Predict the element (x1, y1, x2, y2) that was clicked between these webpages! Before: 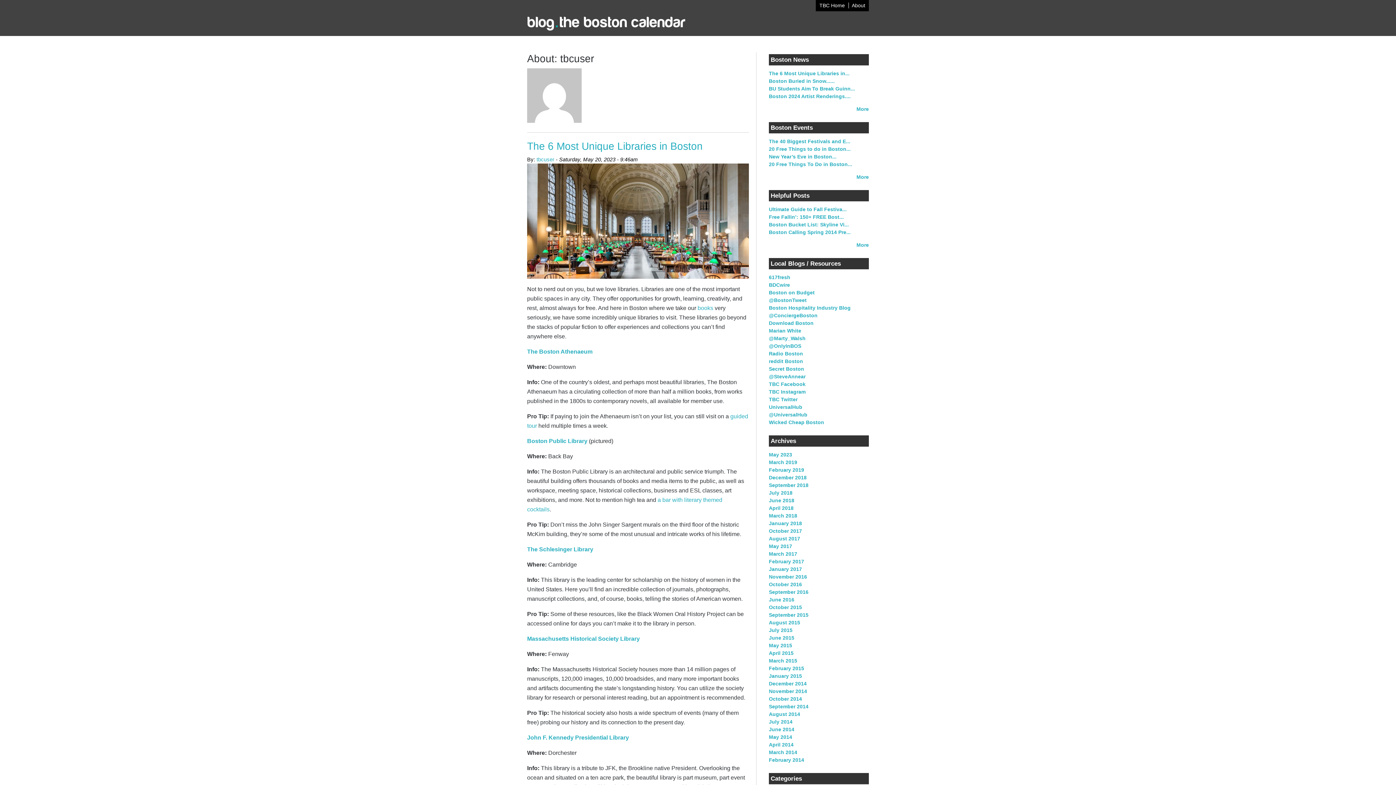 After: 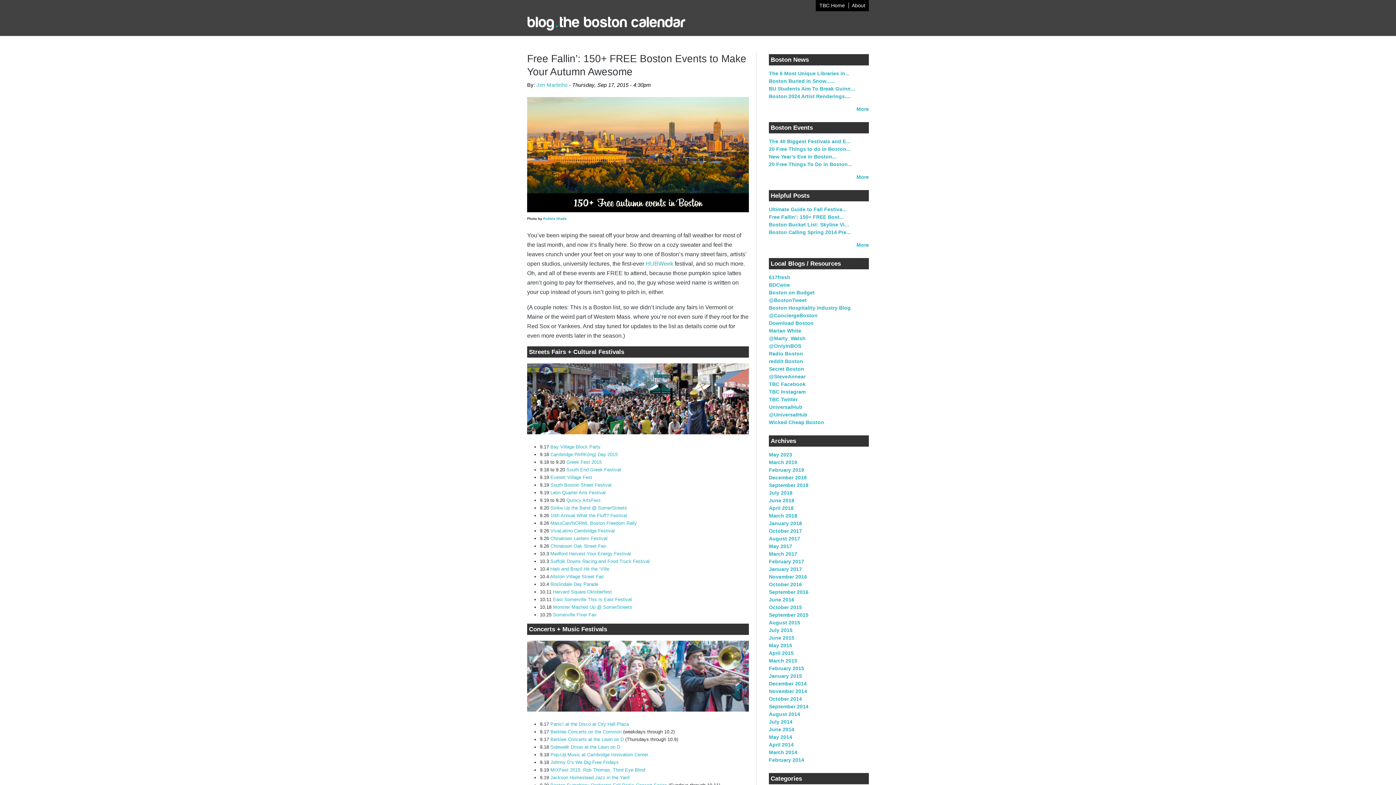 Action: bbox: (769, 214, 844, 220) label: Free Fallin’: 150+ FREE Bost...